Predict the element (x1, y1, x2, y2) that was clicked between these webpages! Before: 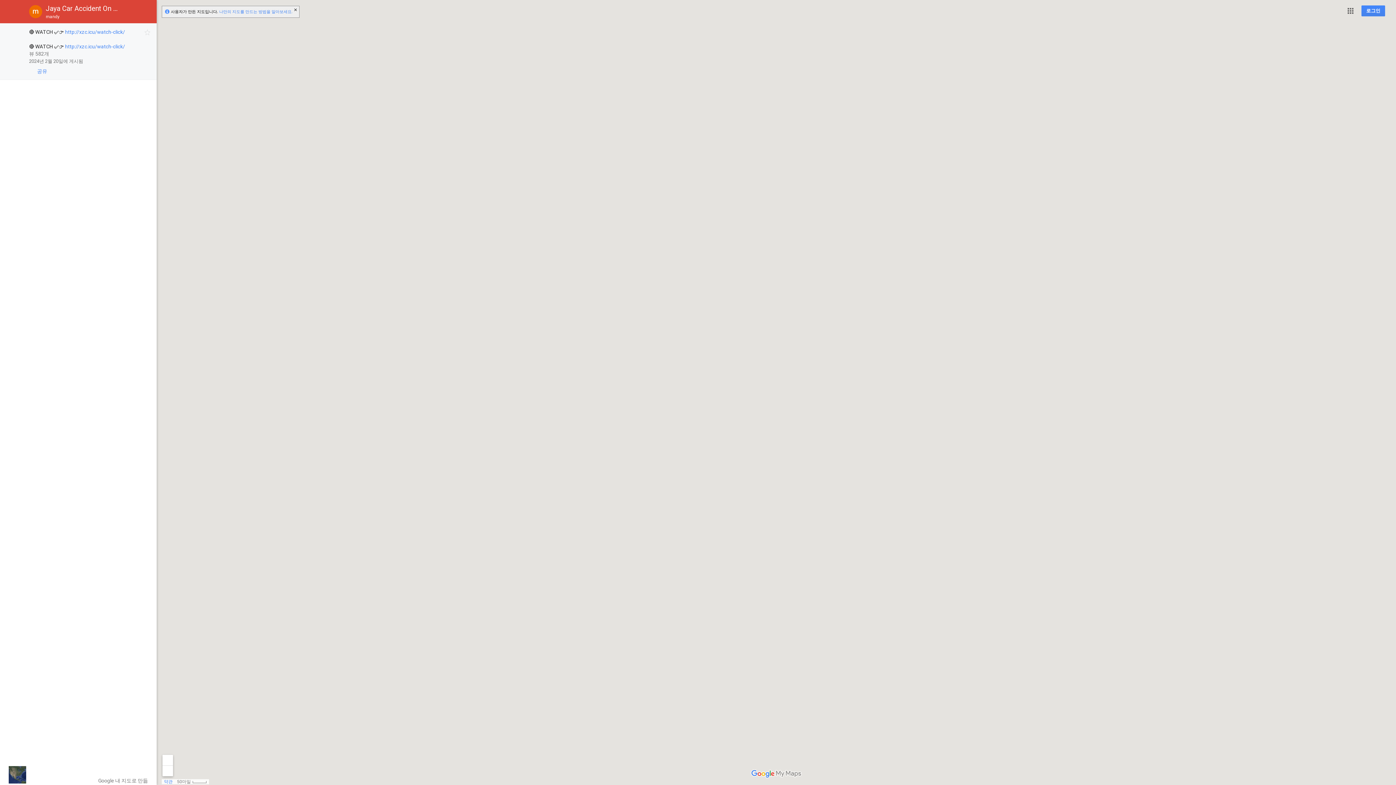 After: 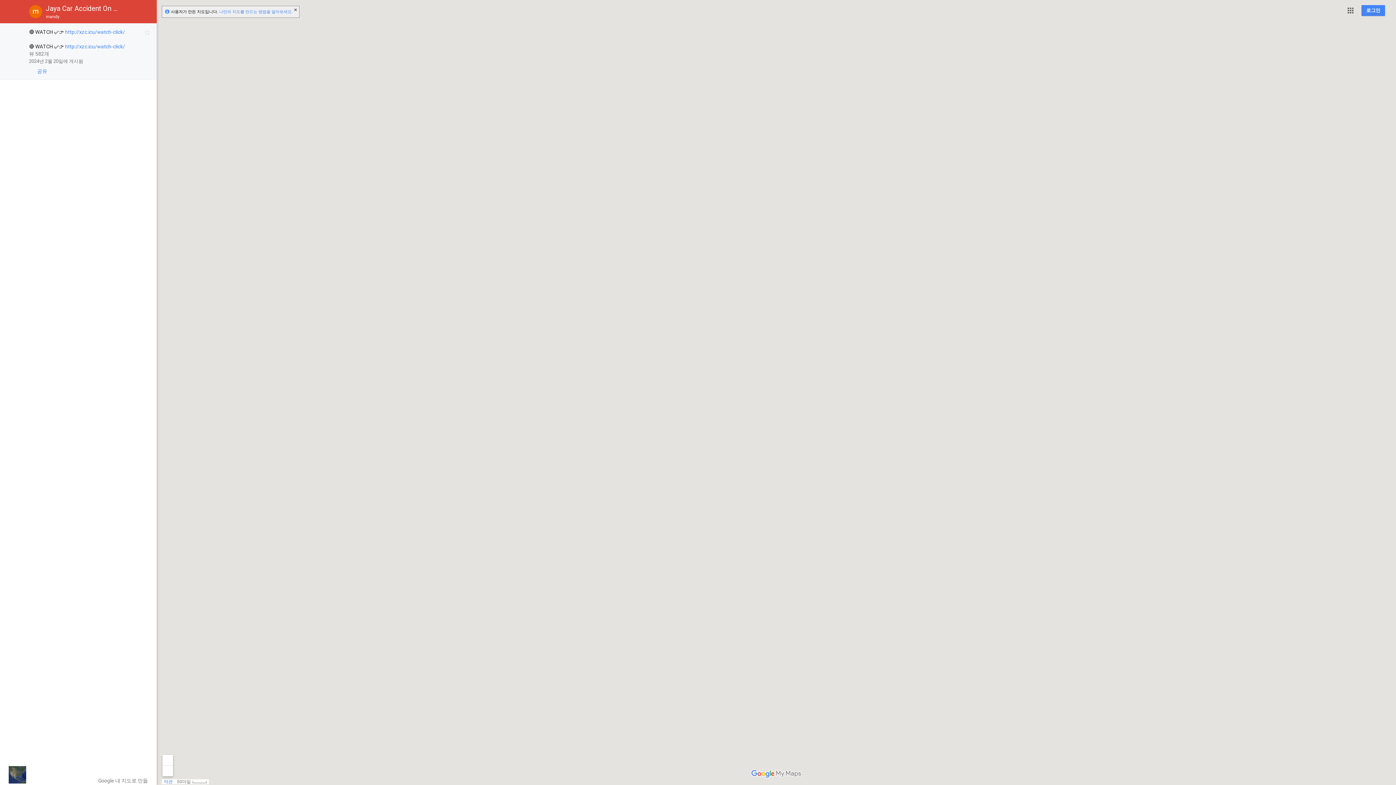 Action: bbox: (1361, 5, 1385, 16) label: 로그인